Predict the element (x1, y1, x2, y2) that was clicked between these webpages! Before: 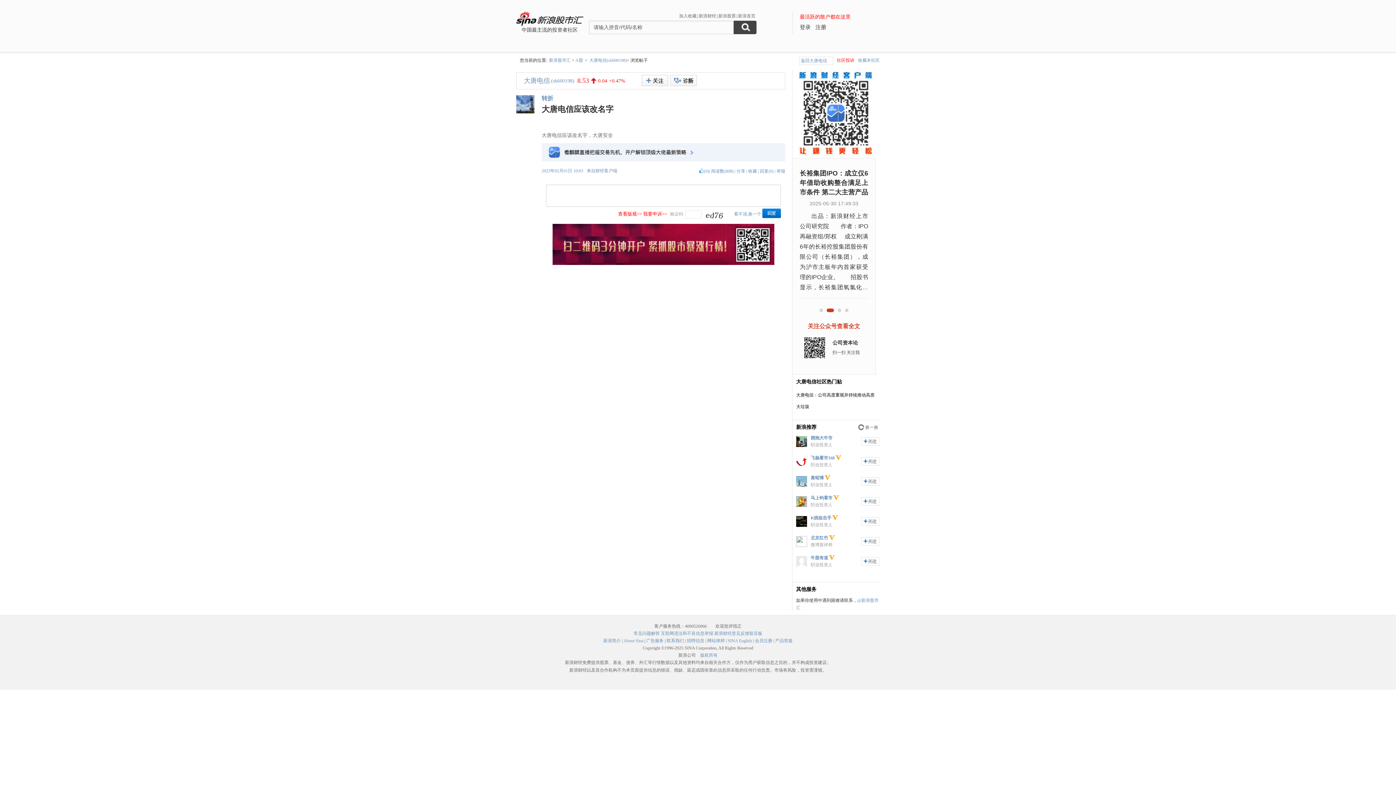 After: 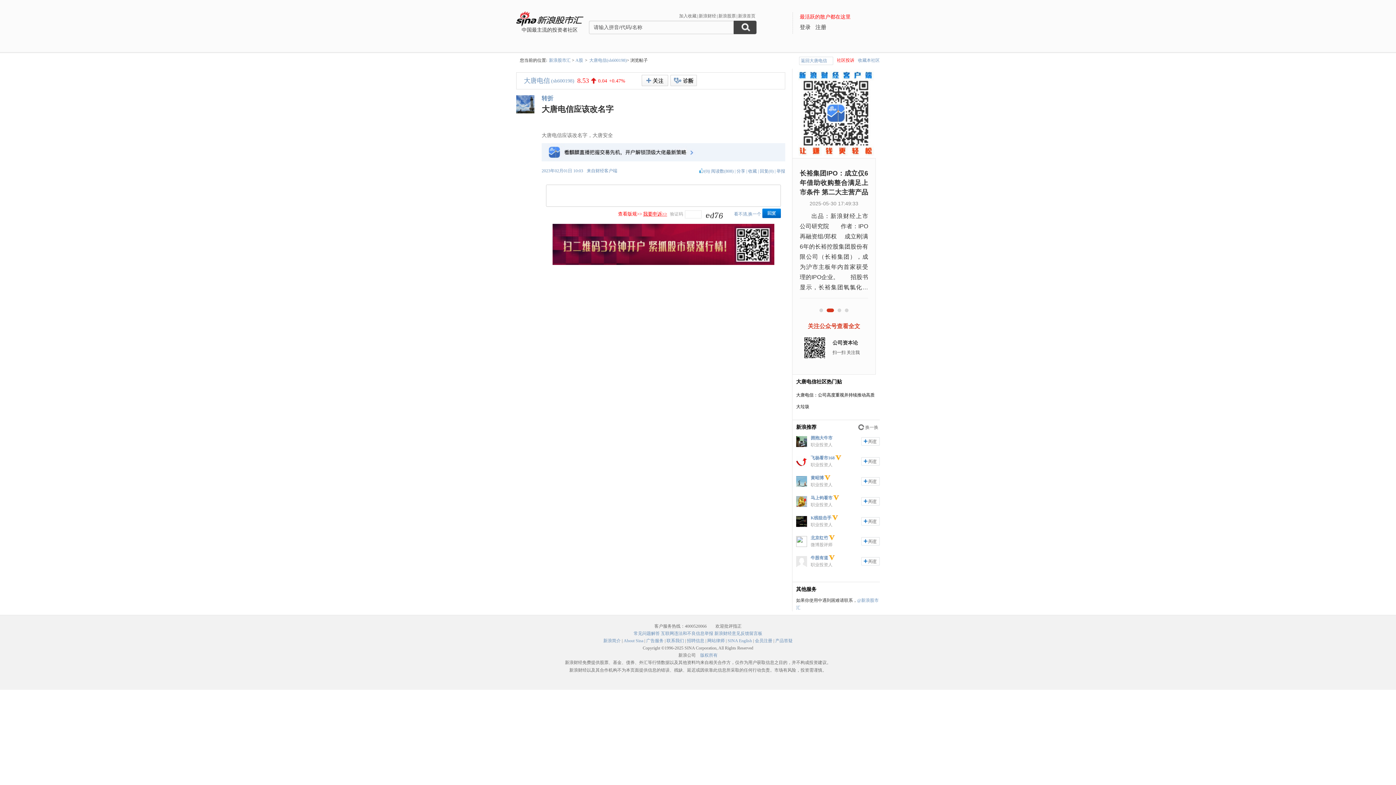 Action: bbox: (643, 211, 667, 216) label: 我要申诉>>